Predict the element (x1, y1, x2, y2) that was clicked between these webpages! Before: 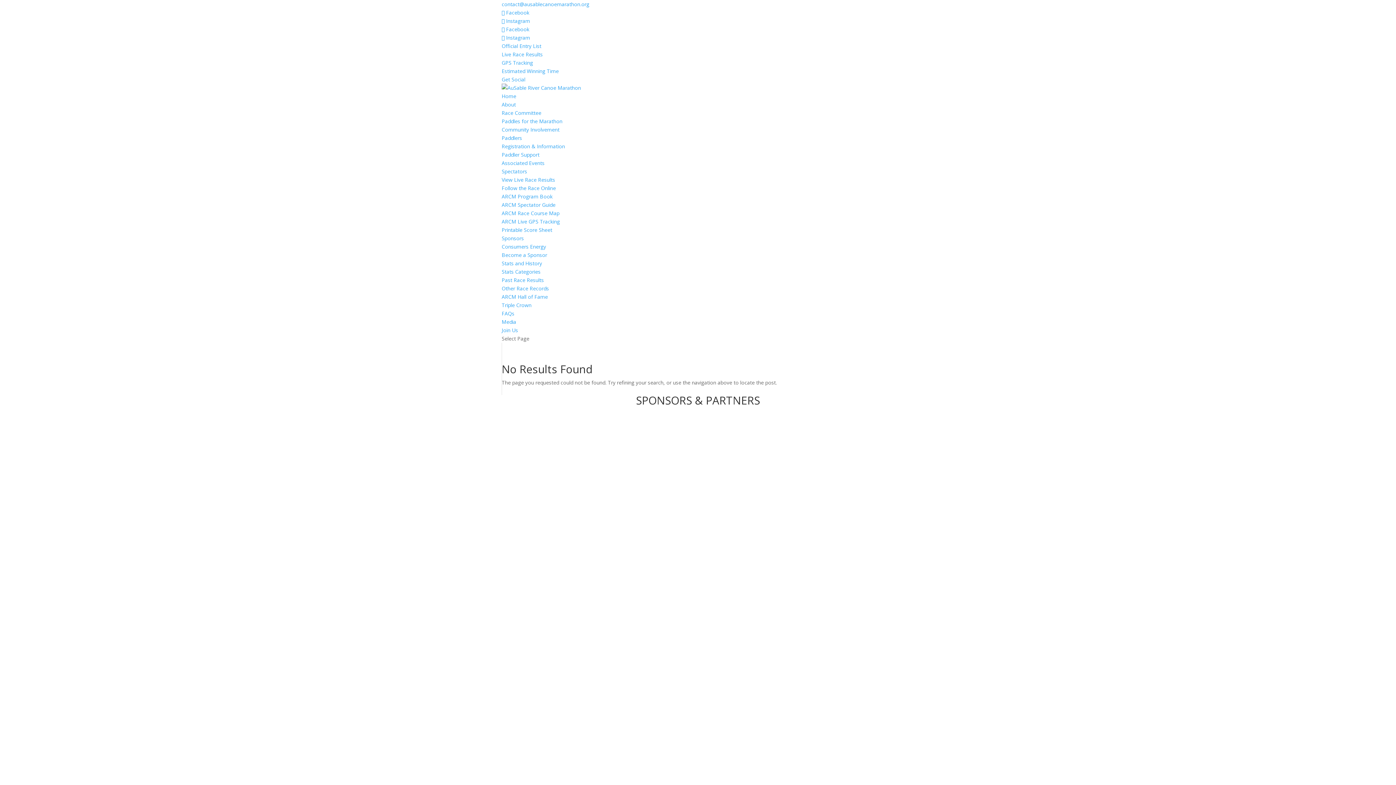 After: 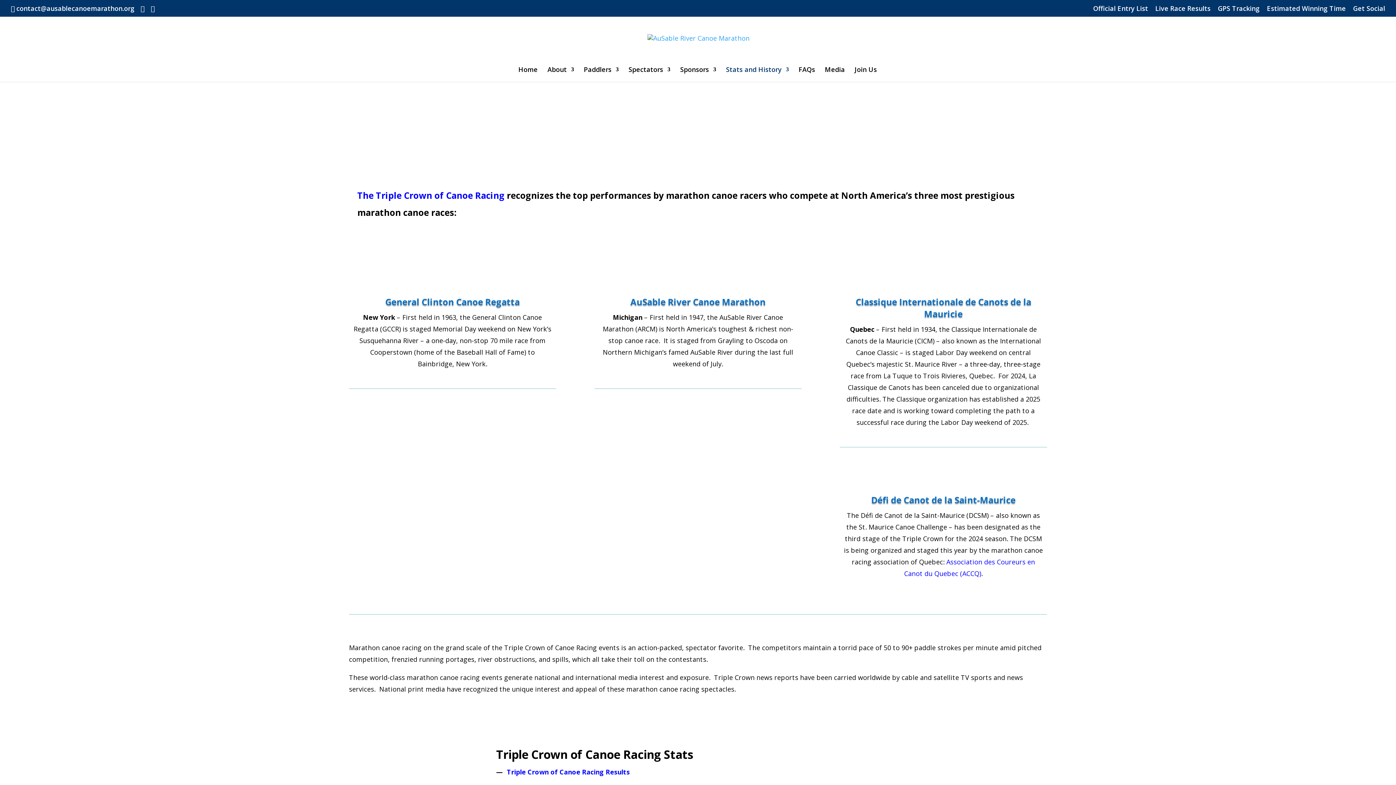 Action: bbox: (501, 301, 531, 308) label: Triple Crown